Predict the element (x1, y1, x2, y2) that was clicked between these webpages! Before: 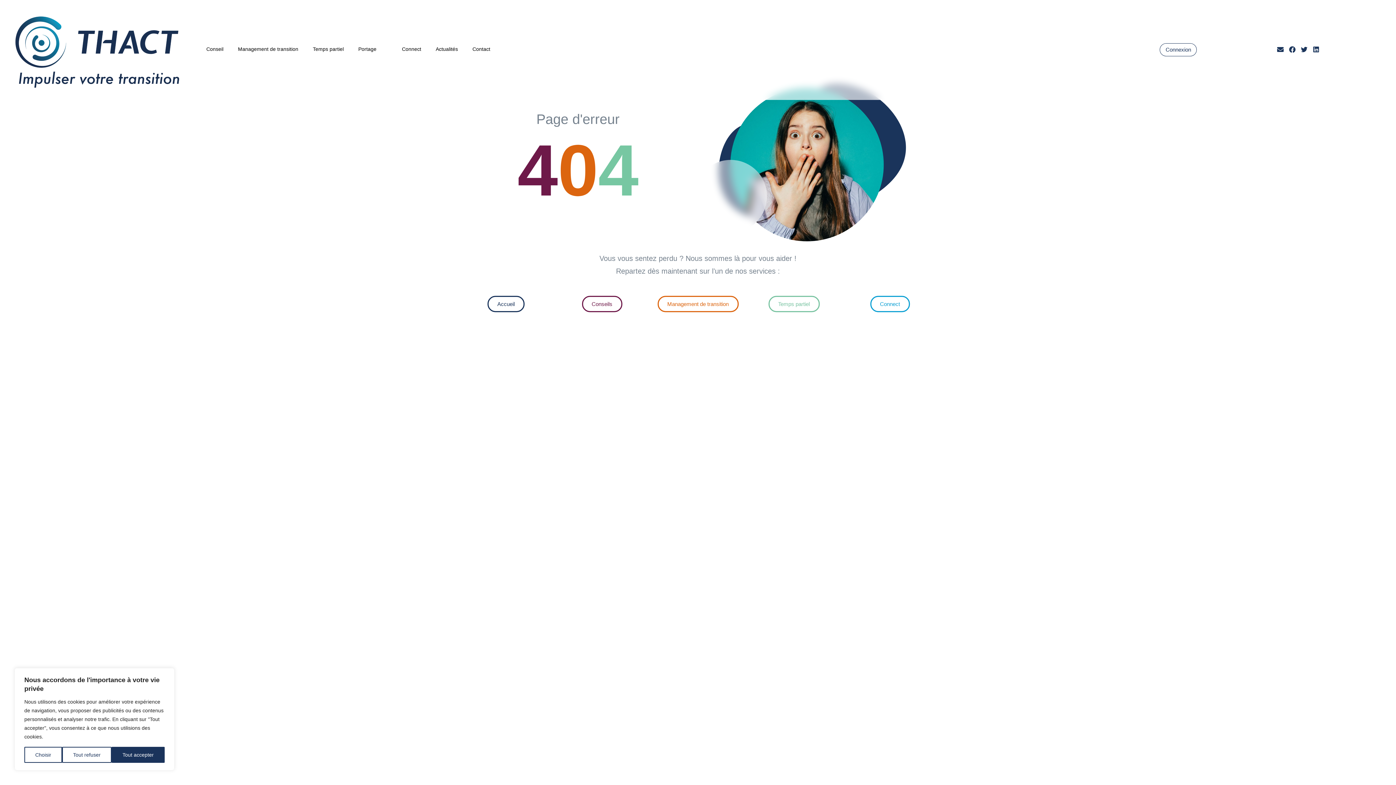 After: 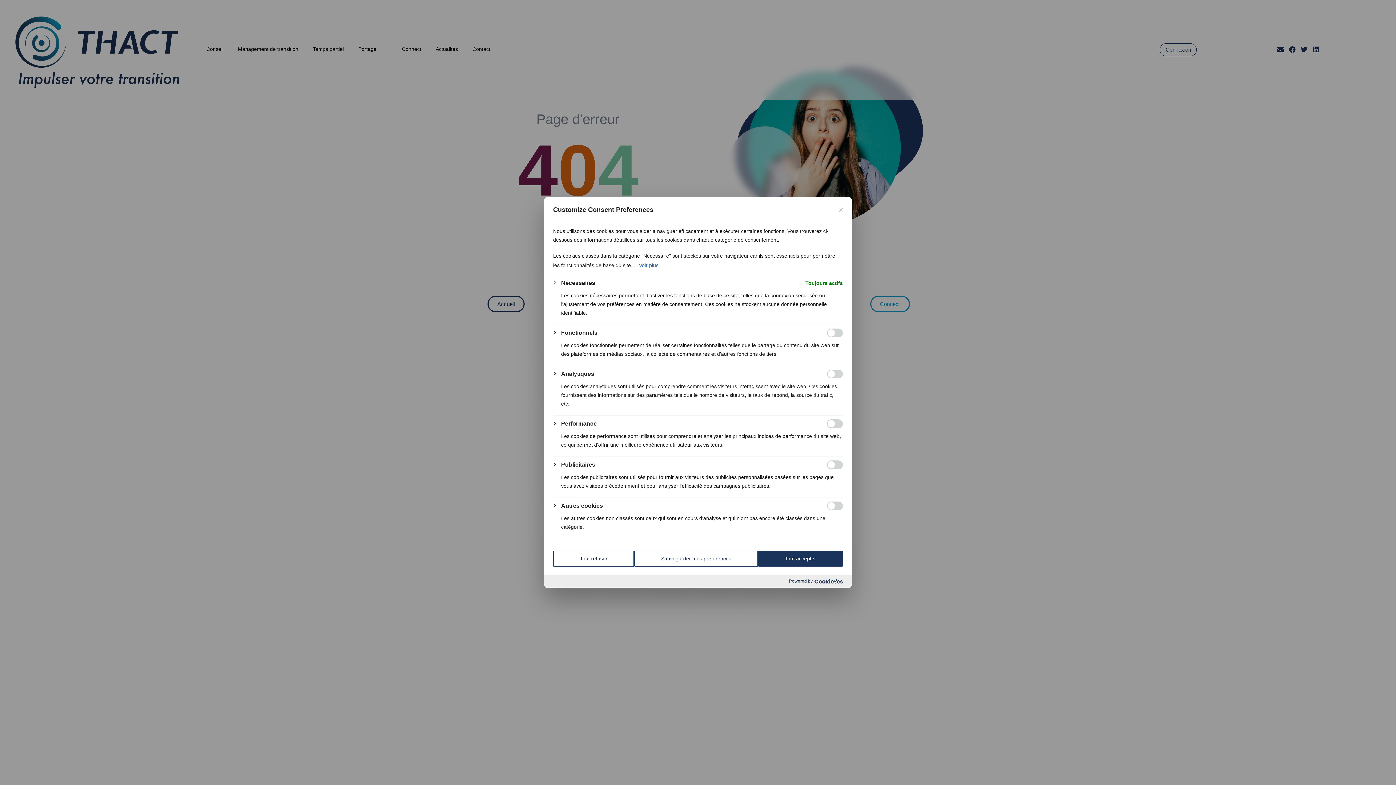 Action: label: Choisir bbox: (24, 747, 62, 763)